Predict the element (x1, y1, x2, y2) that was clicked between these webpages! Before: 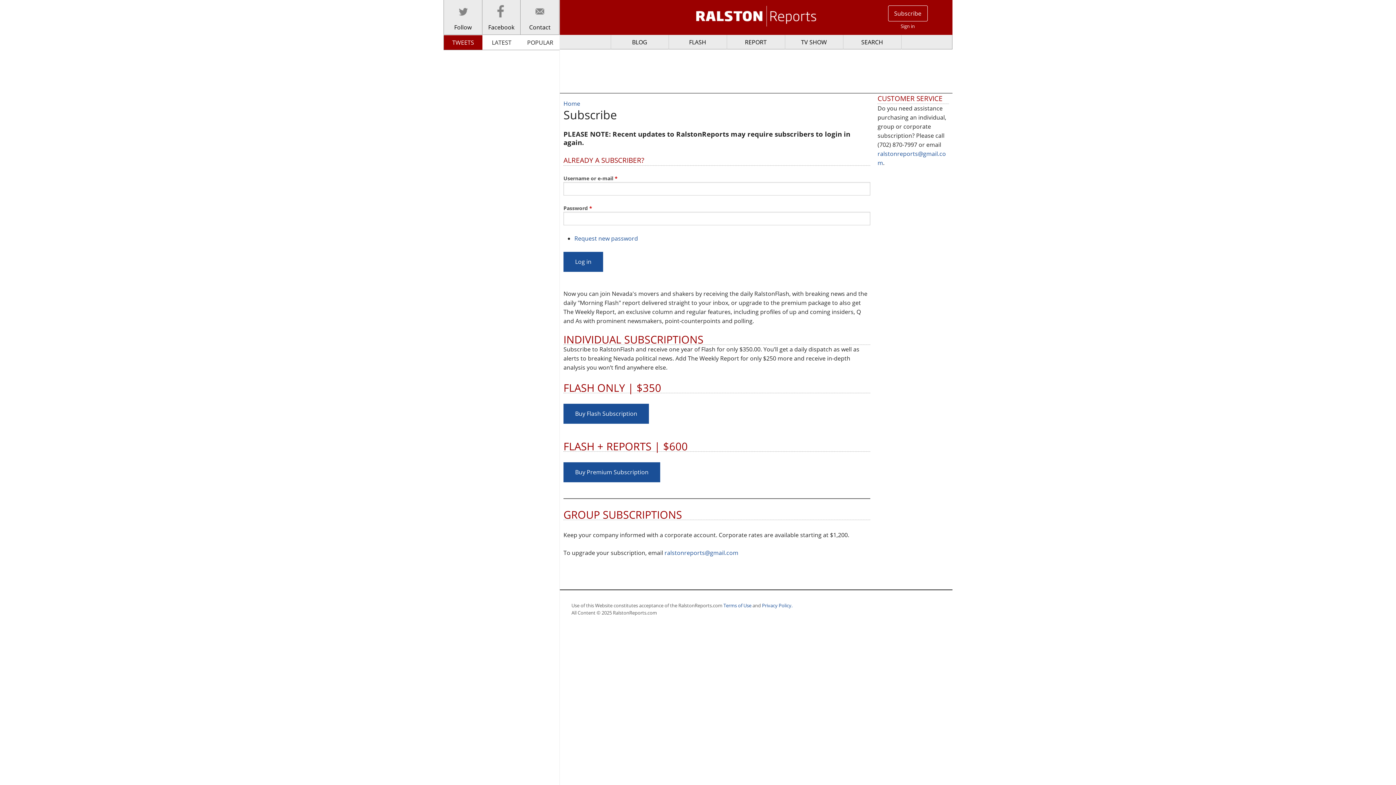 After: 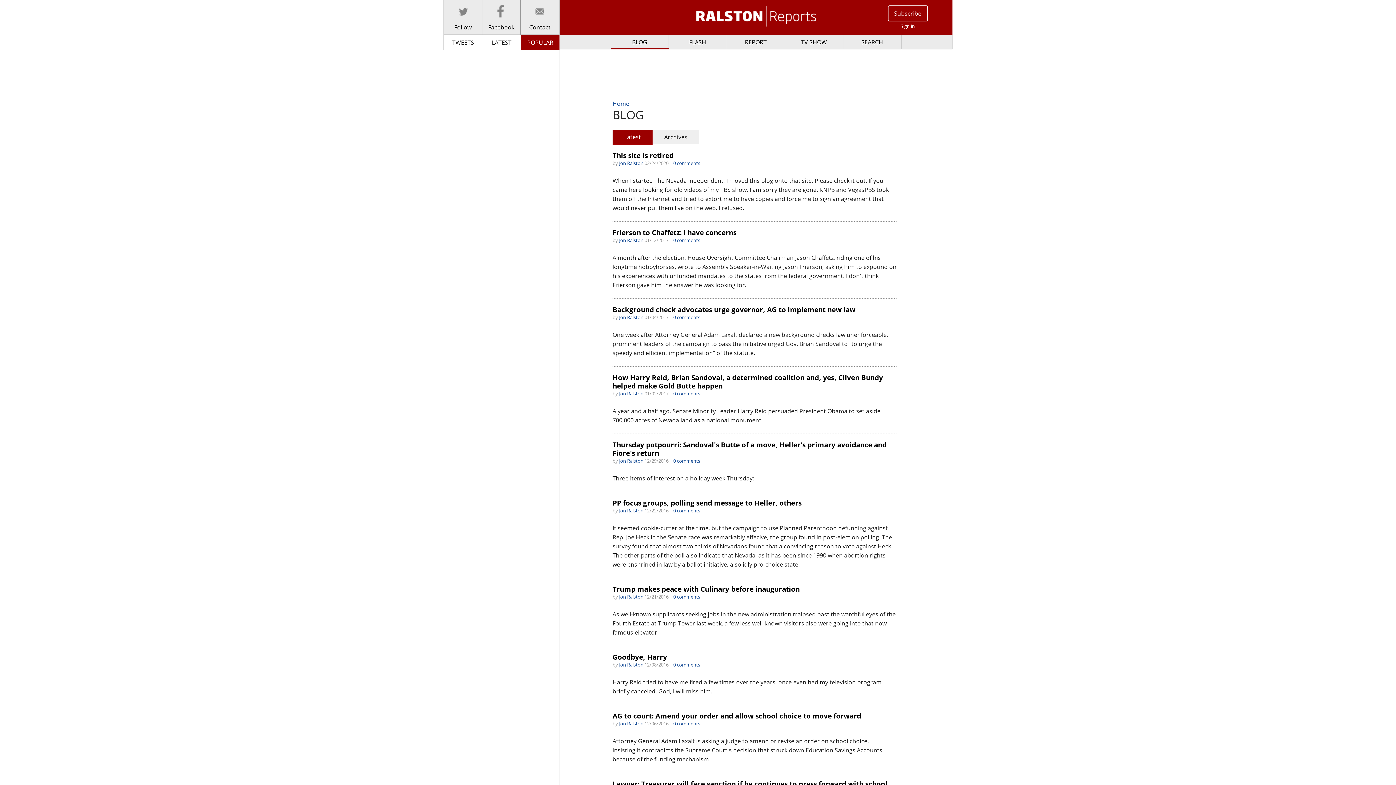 Action: bbox: (610, 34, 668, 49) label: BLOG